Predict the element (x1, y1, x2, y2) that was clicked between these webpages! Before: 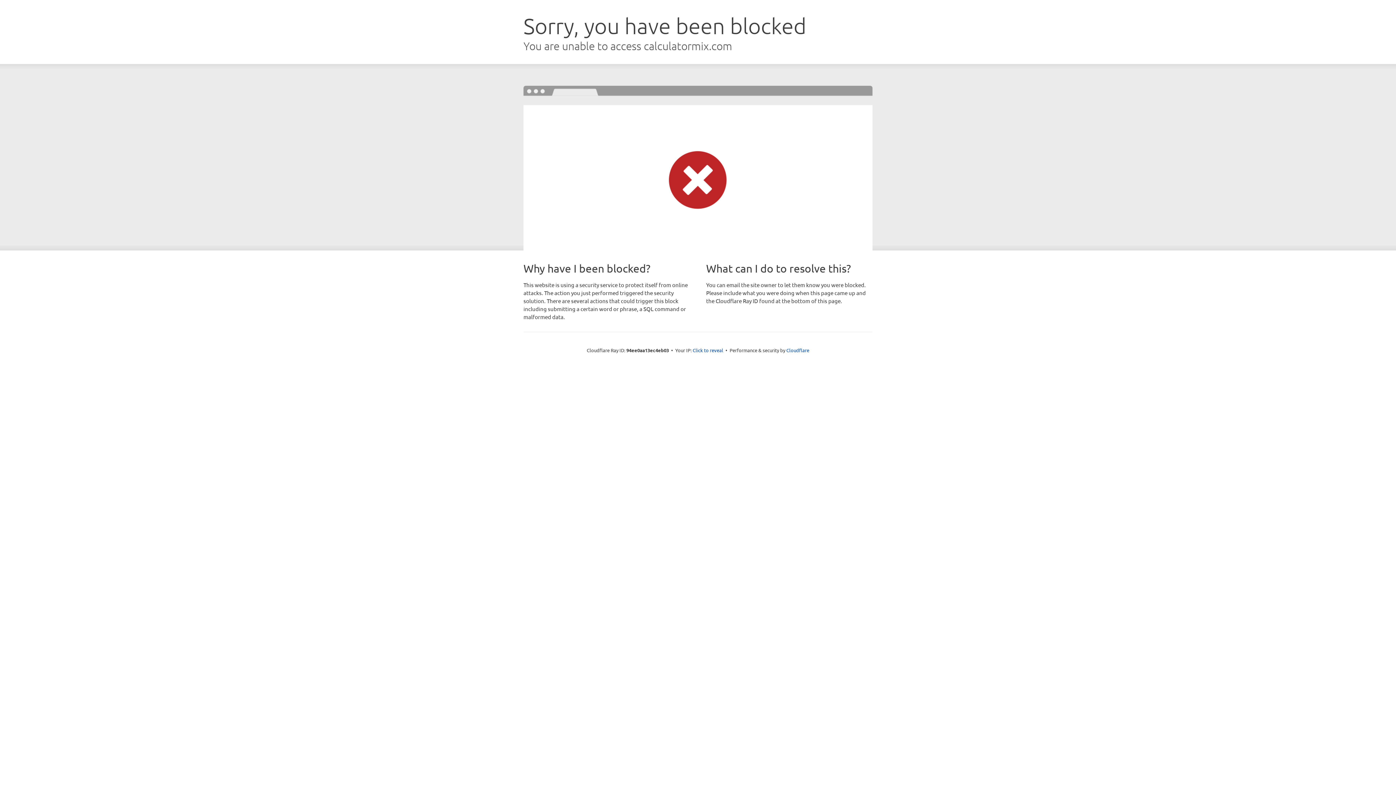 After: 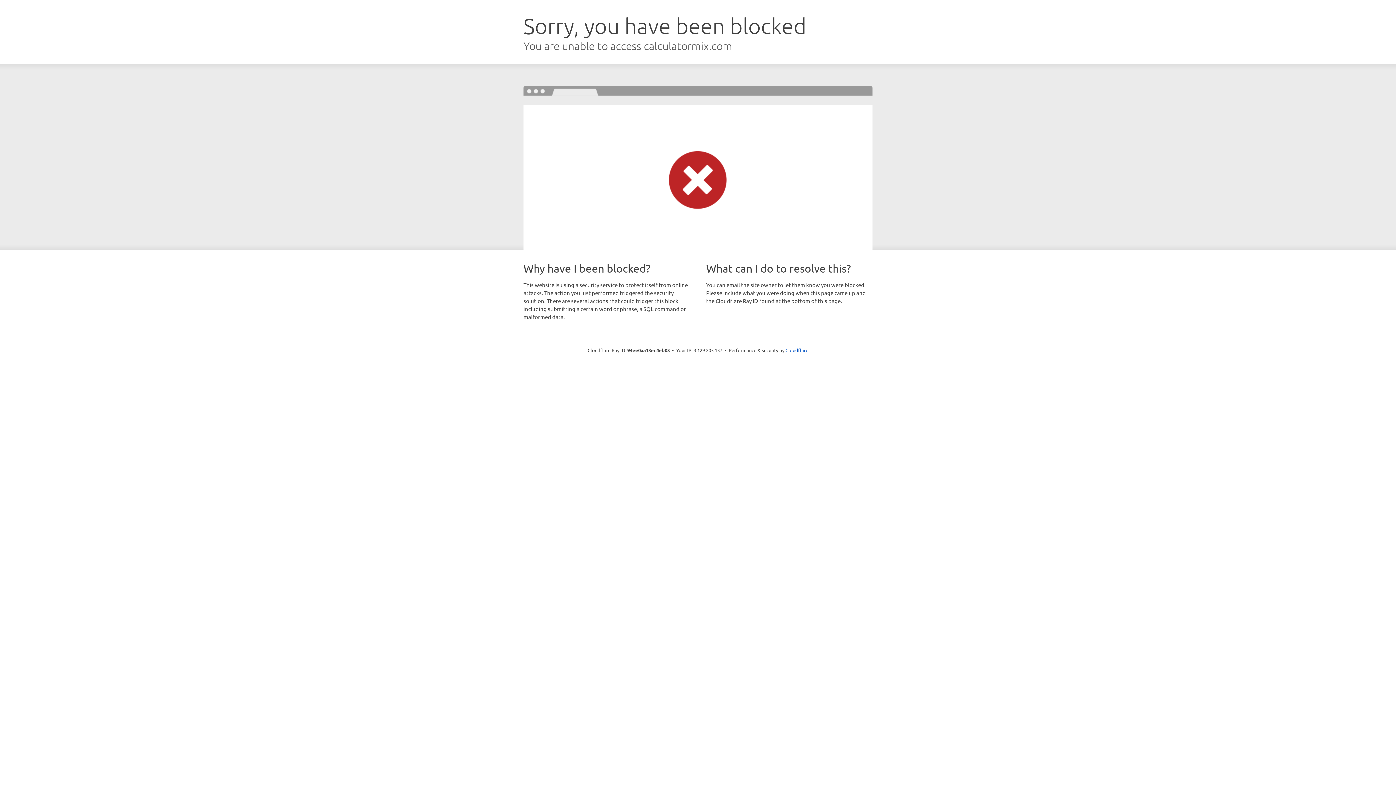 Action: bbox: (692, 346, 723, 353) label: Click to reveal